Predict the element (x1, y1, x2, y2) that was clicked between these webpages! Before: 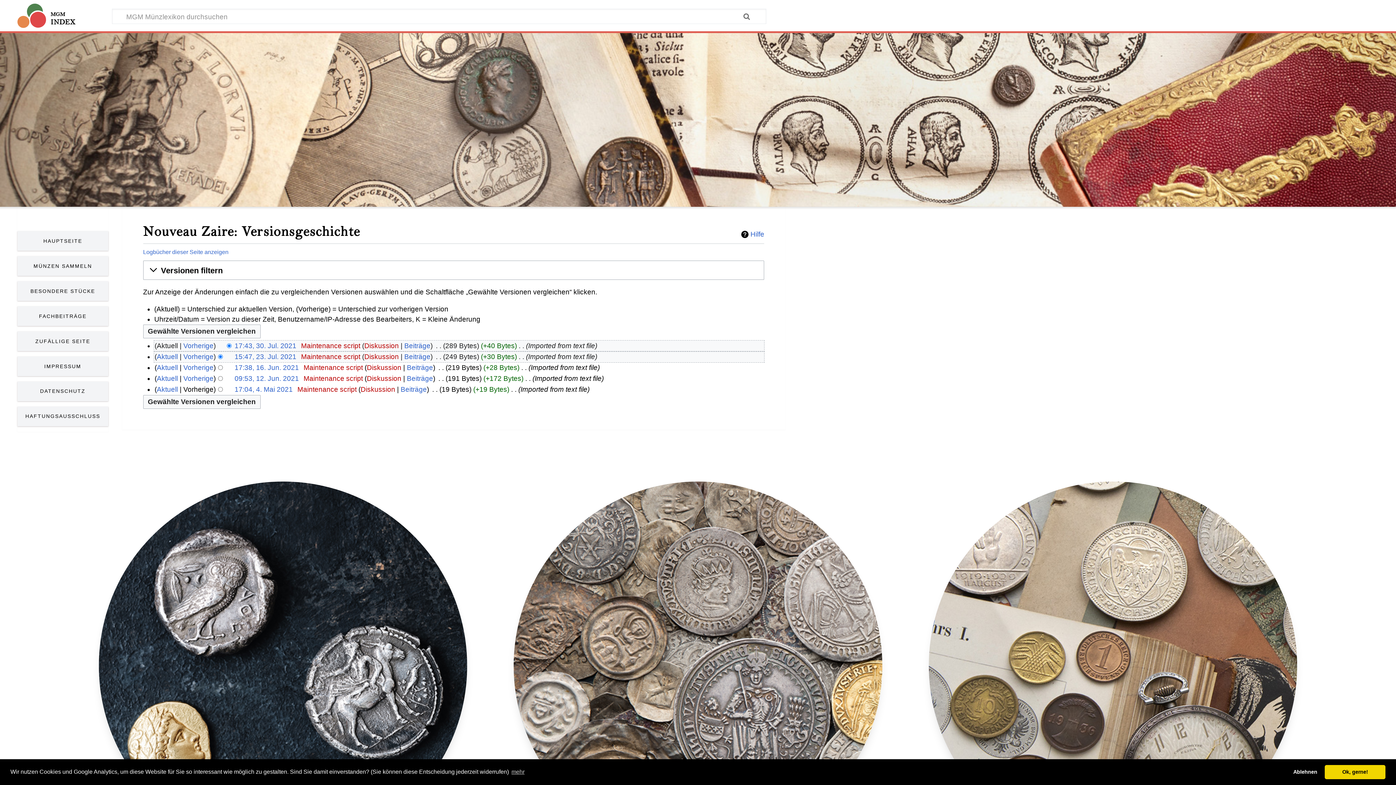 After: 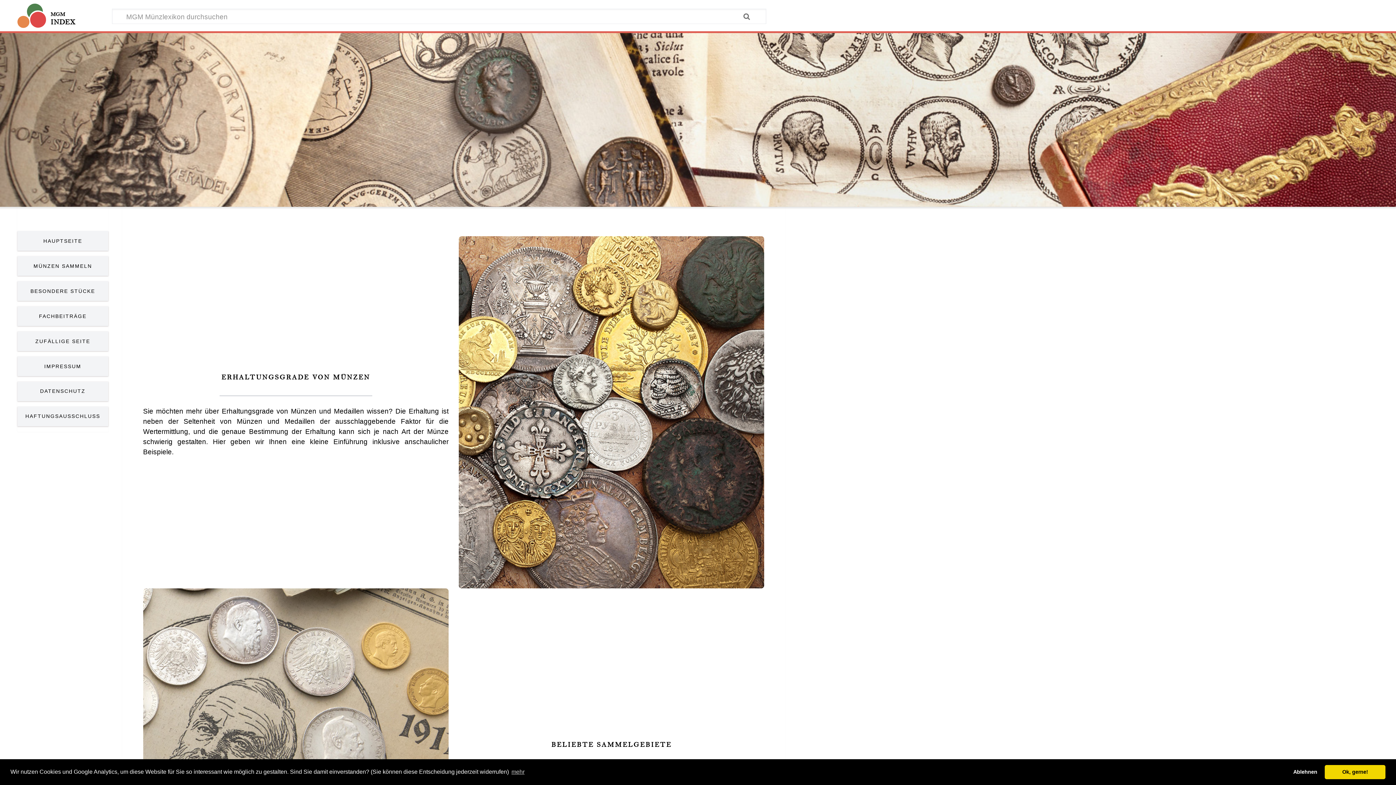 Action: bbox: (17, 256, 108, 276) label: MÜNZEN SAMMELN